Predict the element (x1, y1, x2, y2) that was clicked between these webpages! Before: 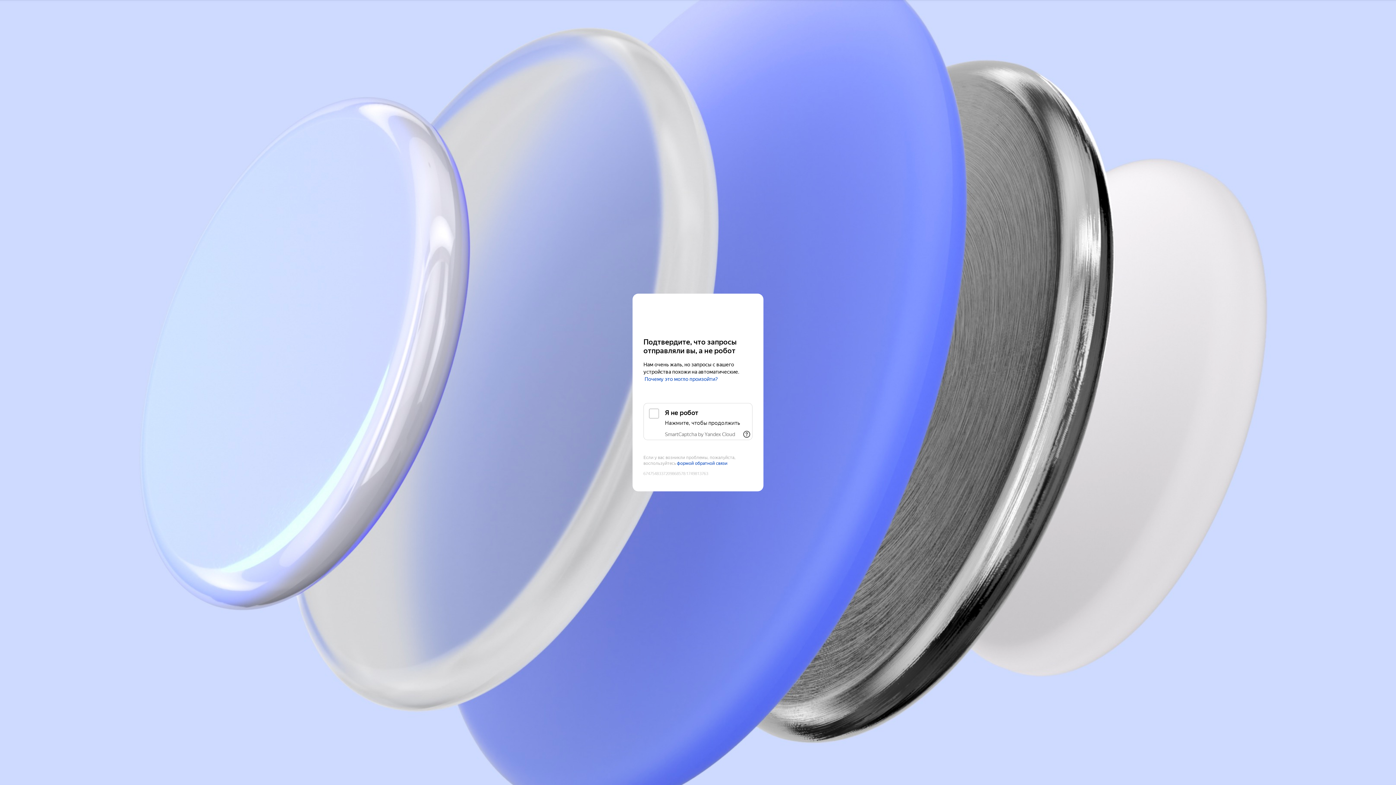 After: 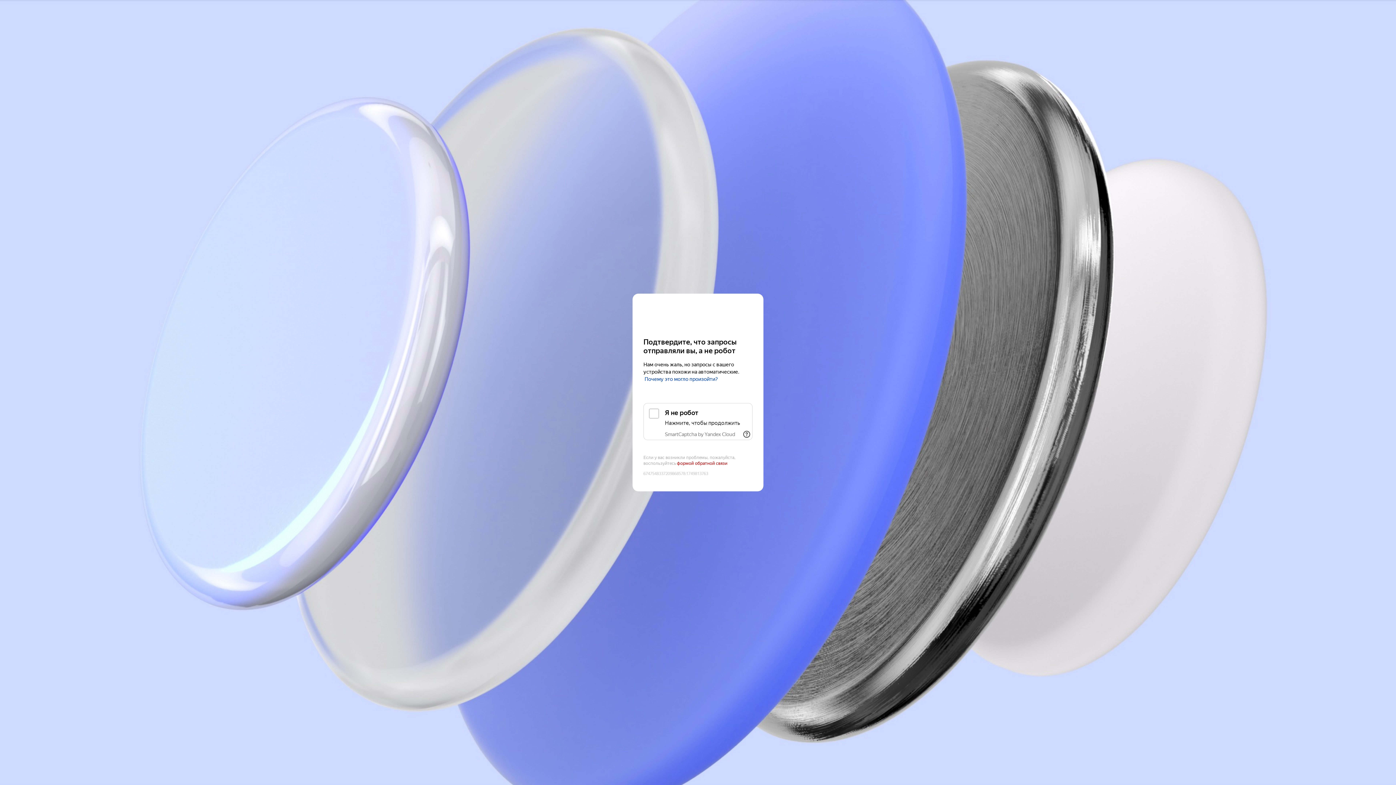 Action: label: формой обратной связи bbox: (677, 461, 727, 466)